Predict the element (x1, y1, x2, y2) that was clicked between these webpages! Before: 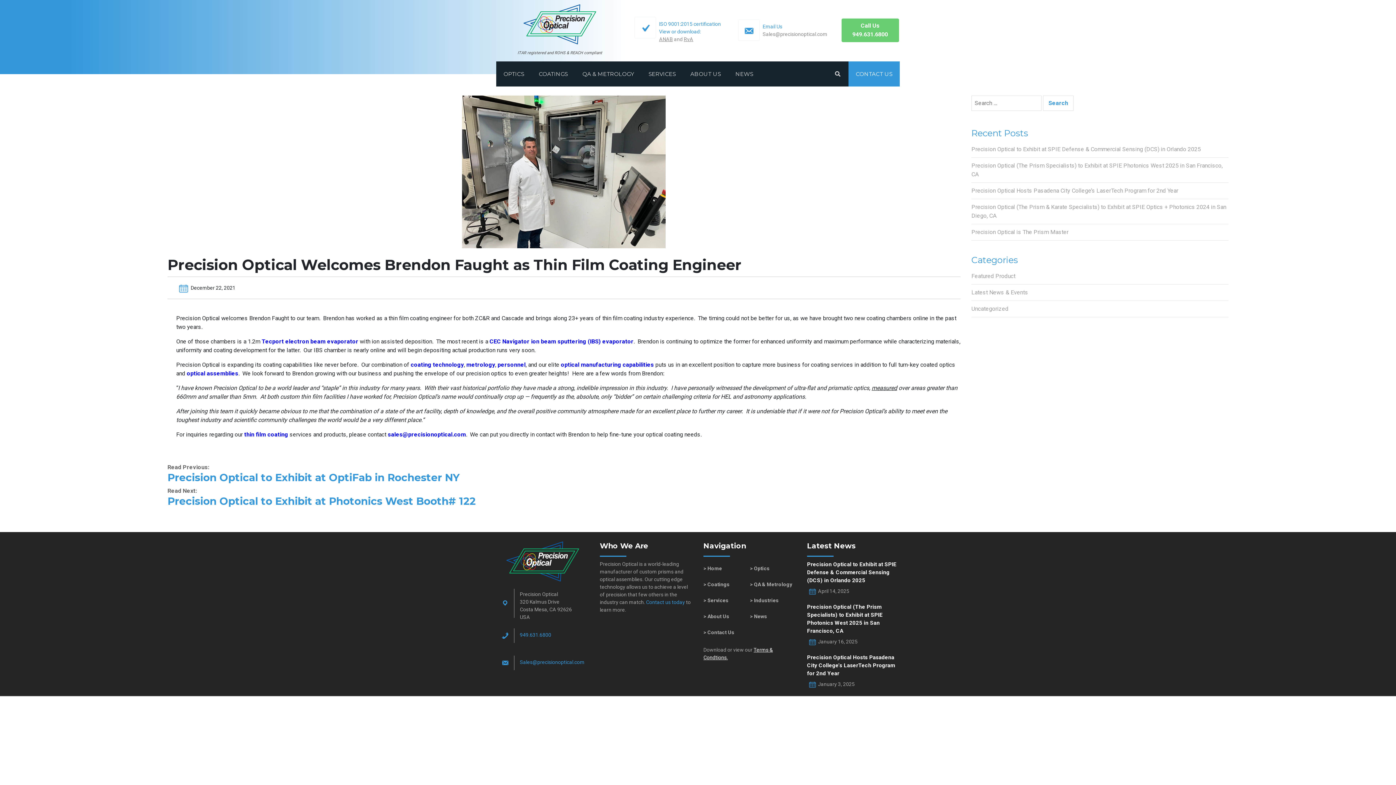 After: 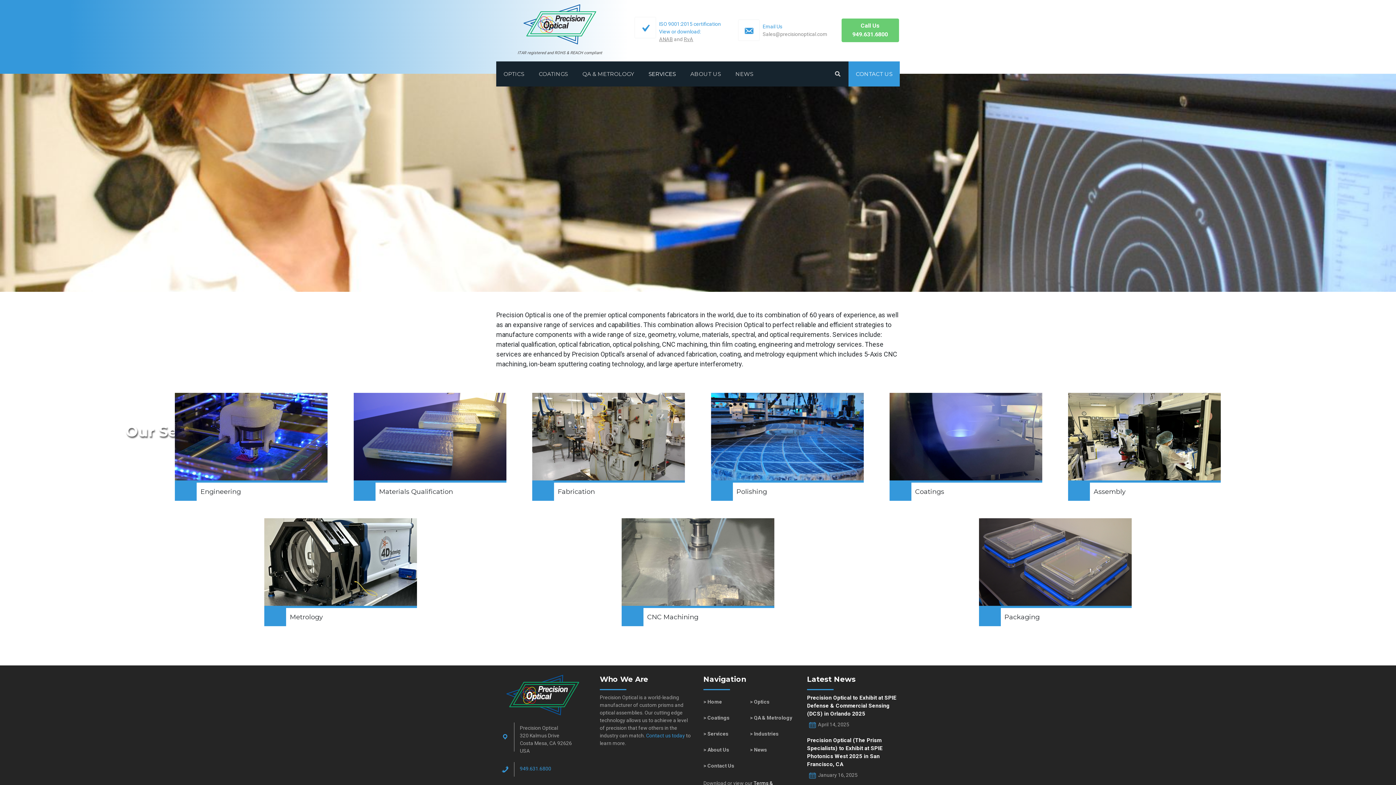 Action: bbox: (641, 61, 683, 86) label: SERVICES